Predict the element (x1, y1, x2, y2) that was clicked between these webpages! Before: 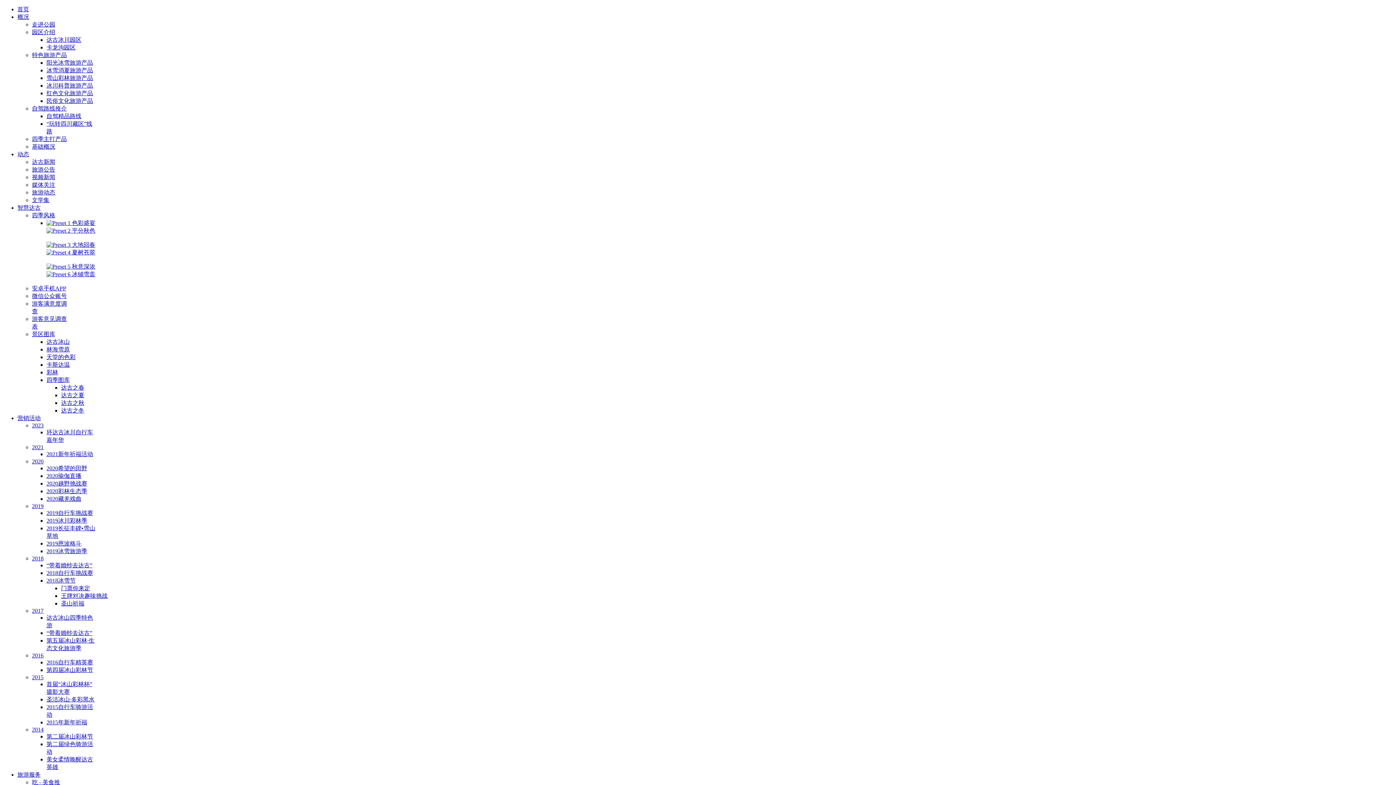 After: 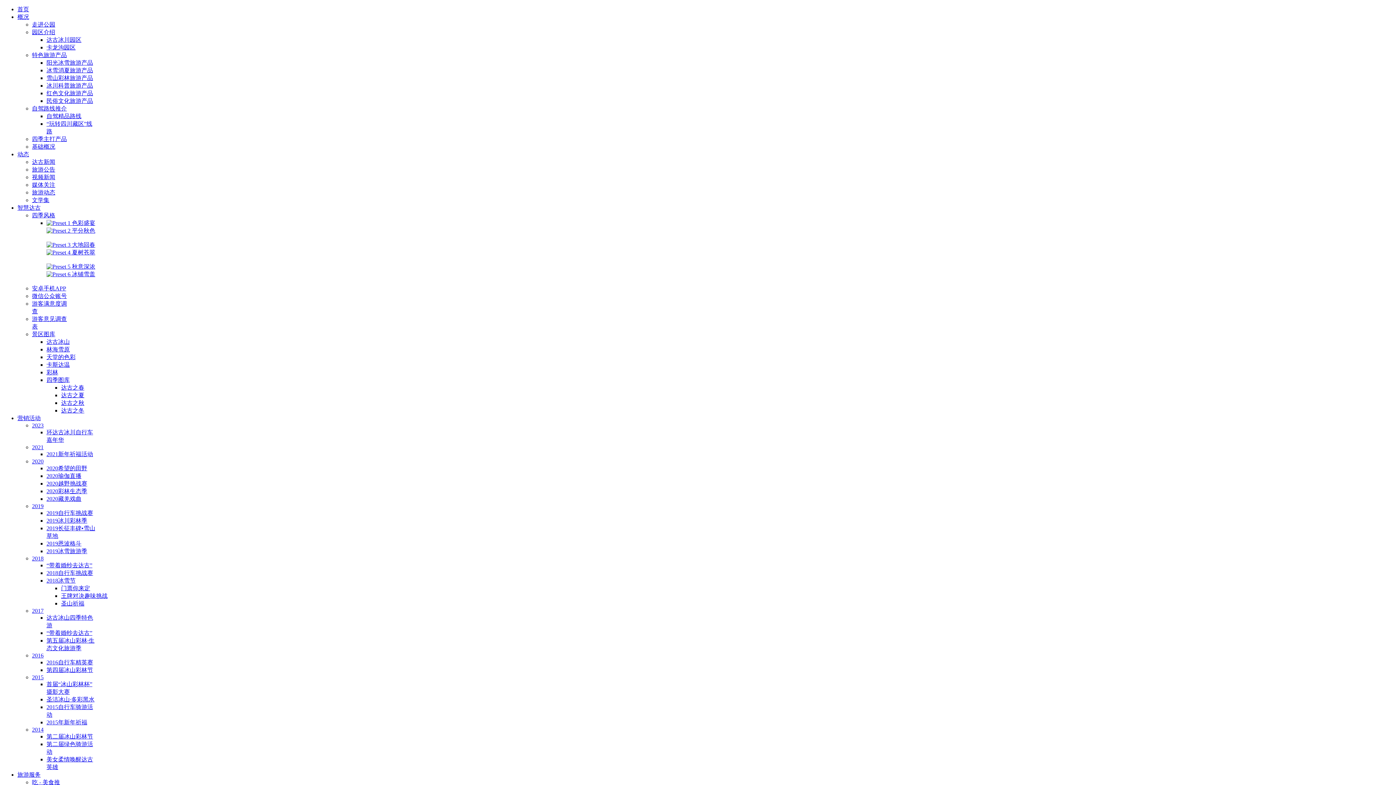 Action: bbox: (61, 384, 84, 390) label: 达古之春